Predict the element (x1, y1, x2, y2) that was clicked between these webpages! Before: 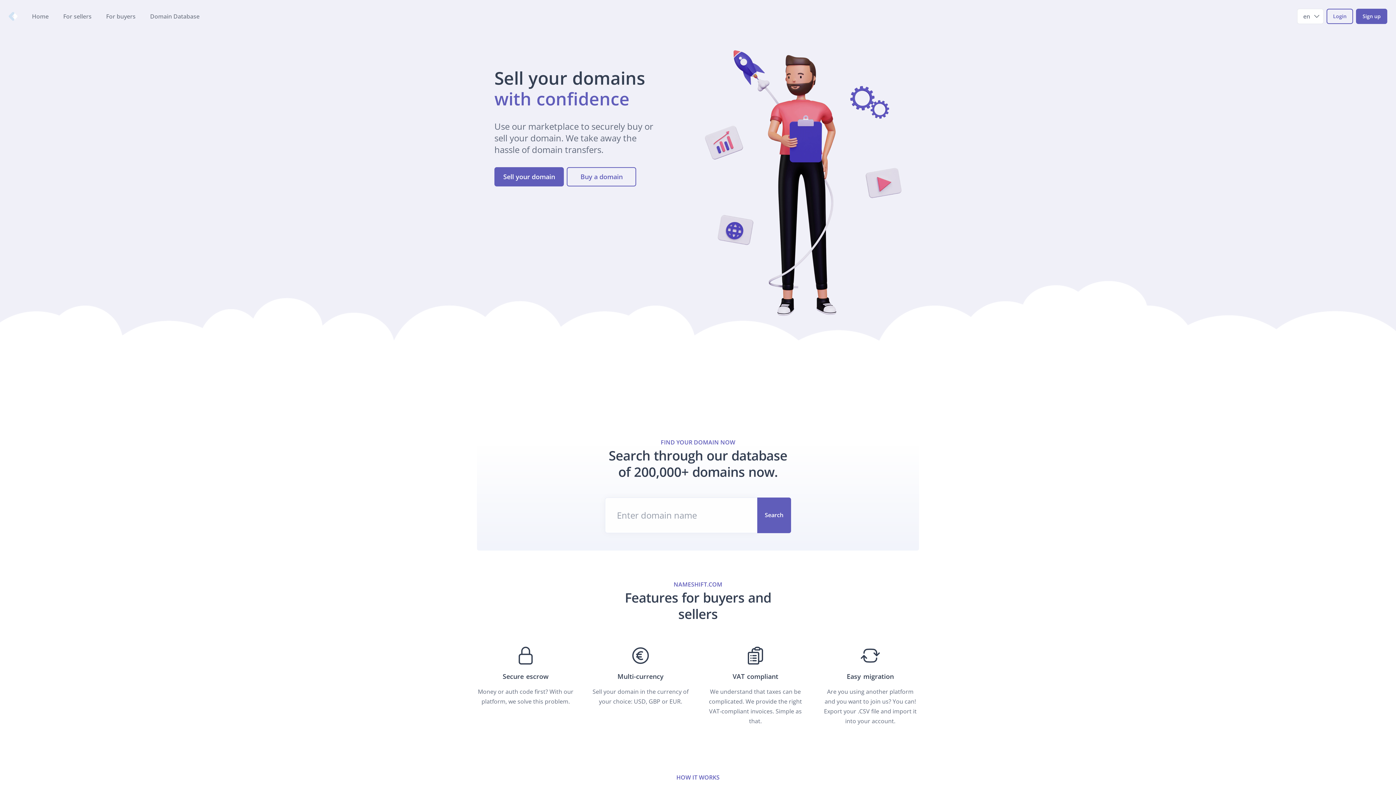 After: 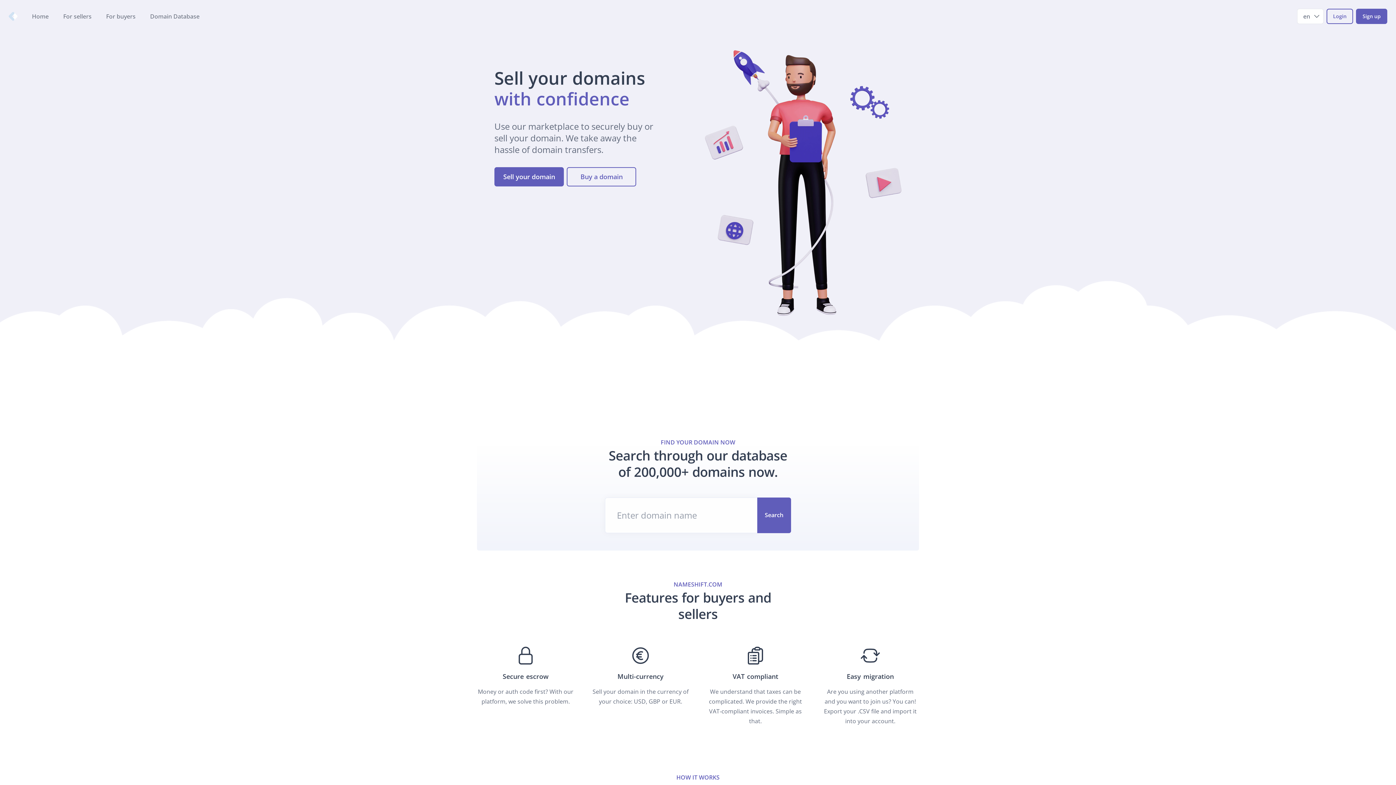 Action: bbox: (8, 12, 17, 20) label: Nameshift.com